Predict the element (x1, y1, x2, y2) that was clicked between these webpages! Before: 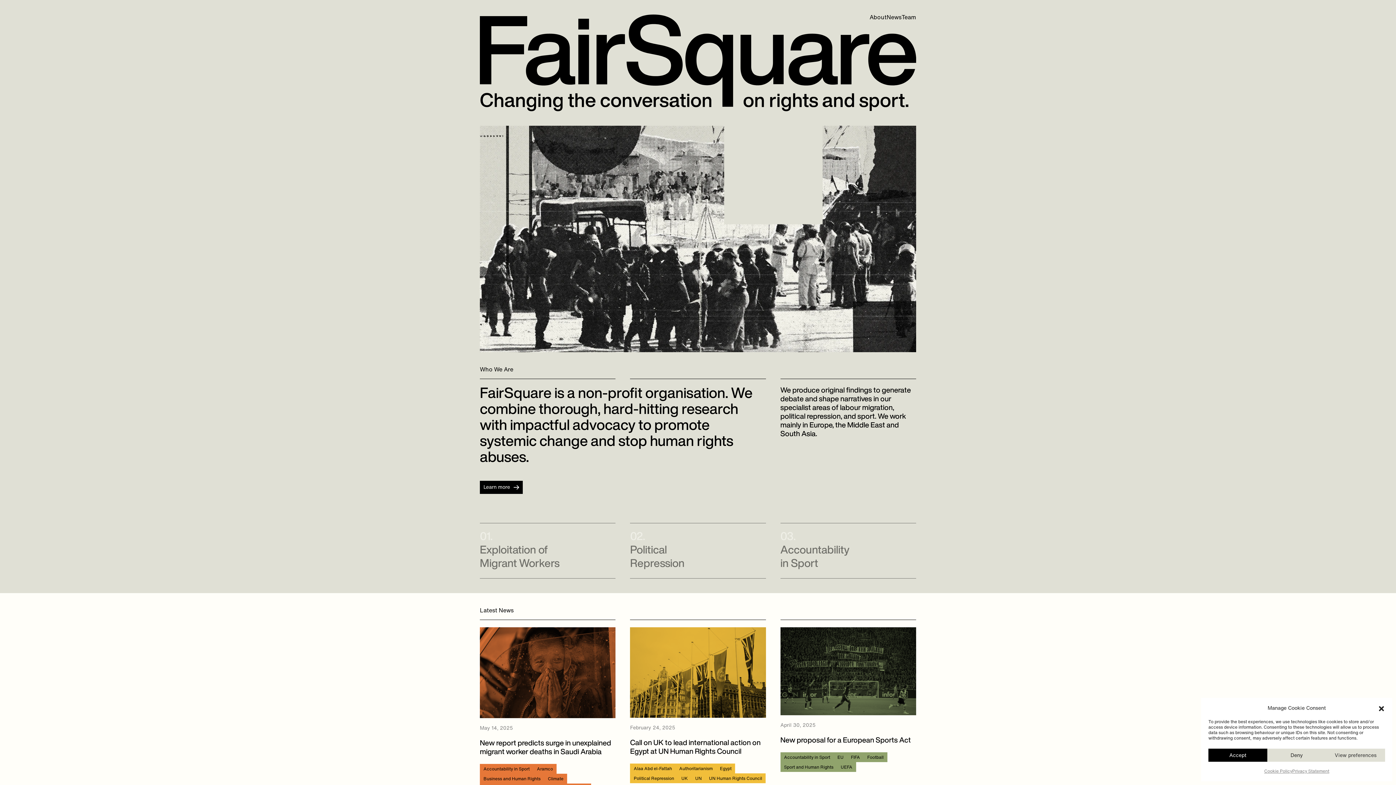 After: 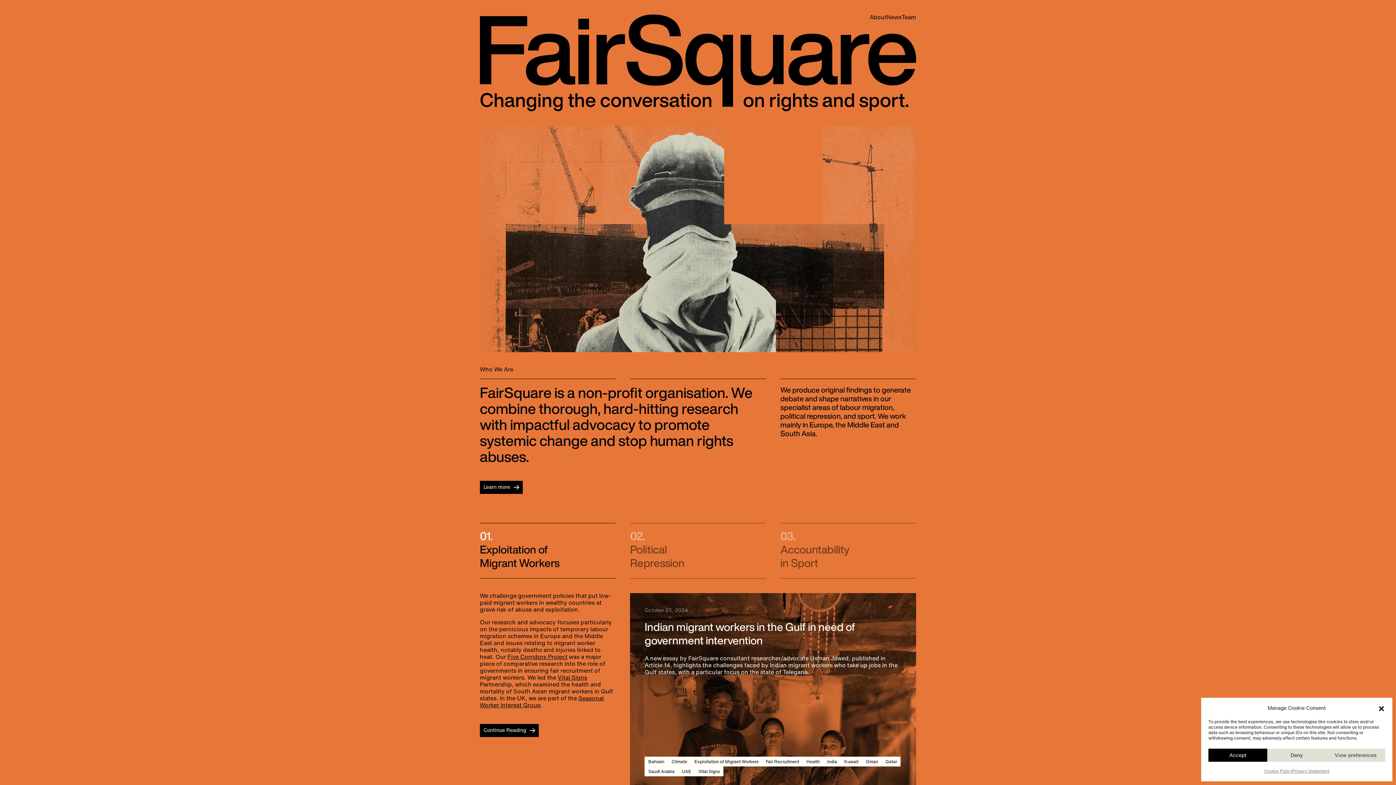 Action: bbox: (480, 523, 615, 578) label: 01.
Exploitation of
Migrant Workers